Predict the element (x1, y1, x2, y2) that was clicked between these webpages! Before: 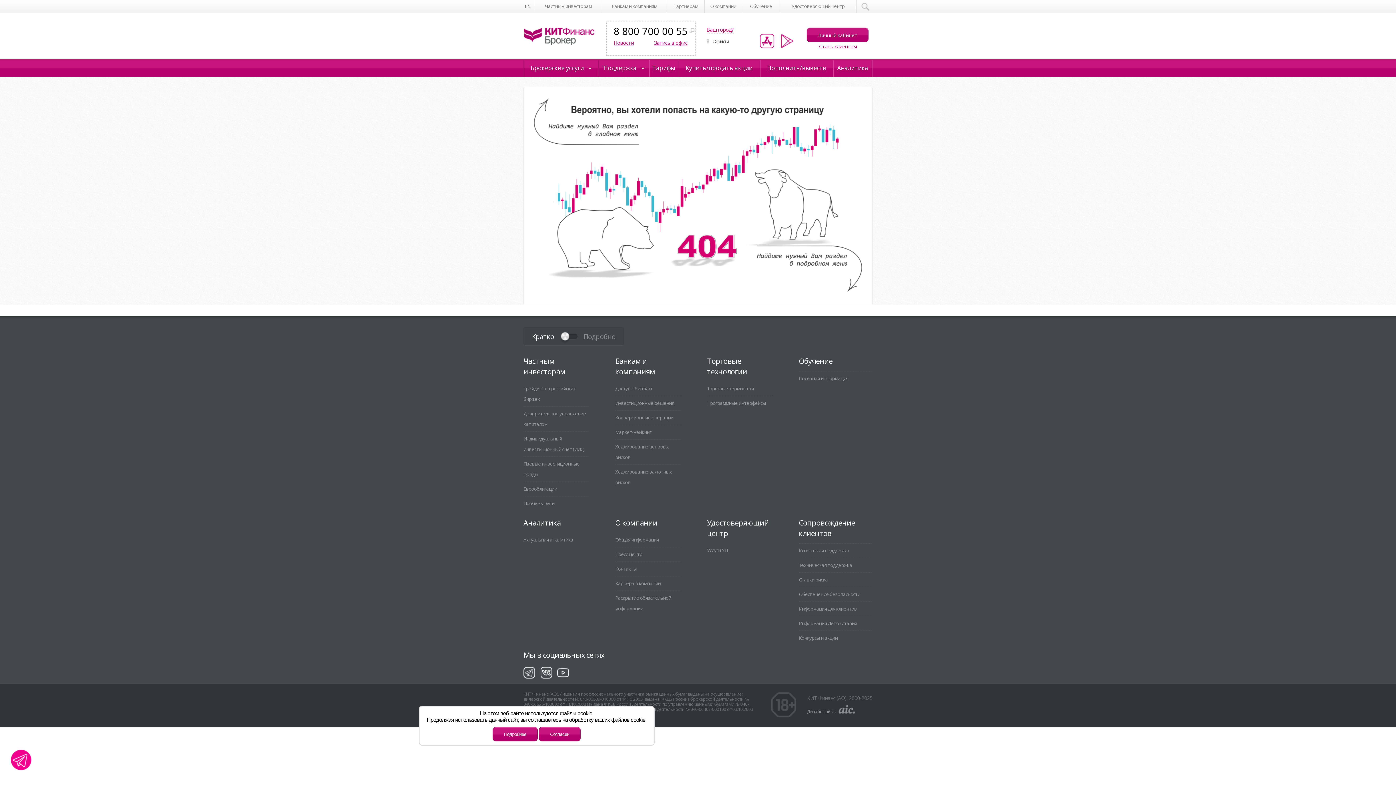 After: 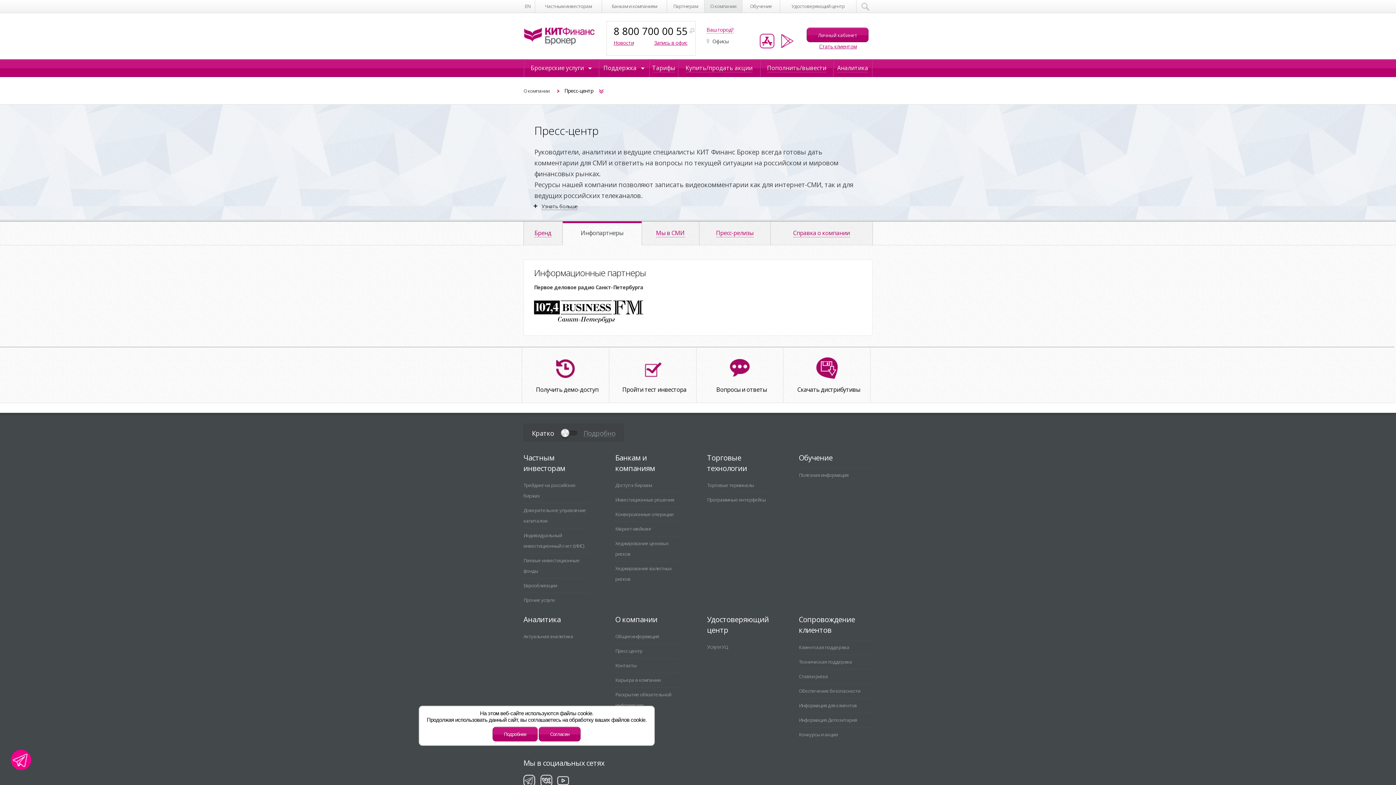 Action: bbox: (615, 547, 642, 561) label: Пресс-центр